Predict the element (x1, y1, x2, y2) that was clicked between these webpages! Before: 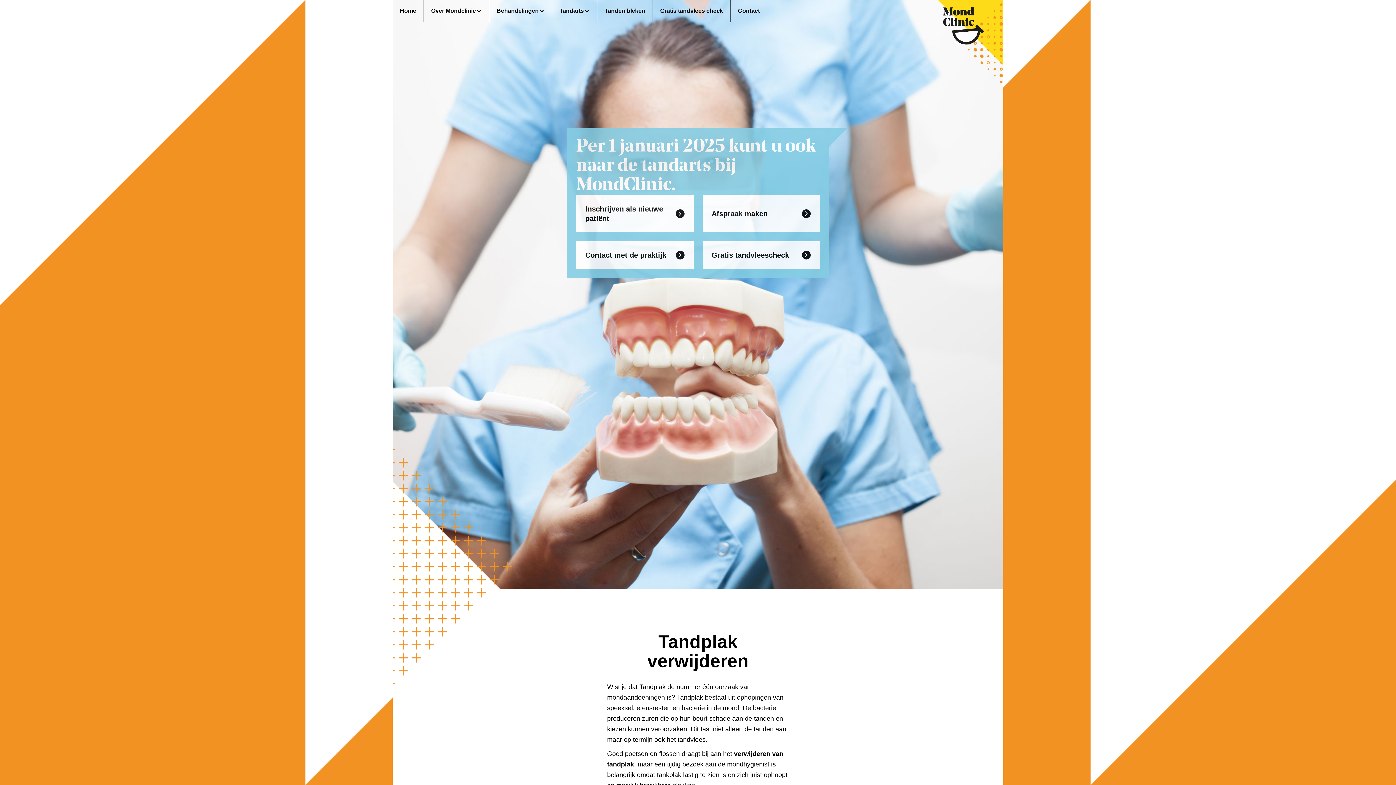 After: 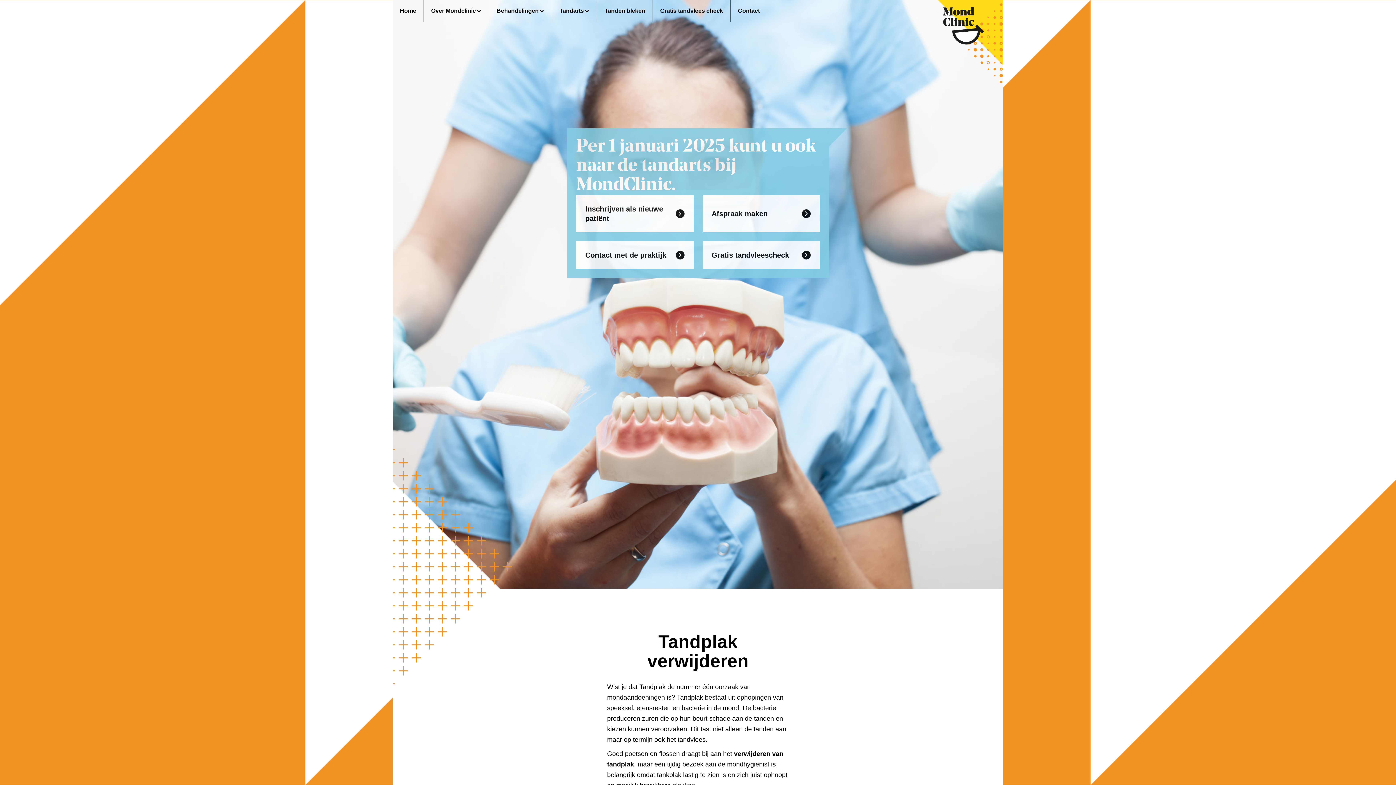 Action: bbox: (552, 0, 597, 21) label: Tandarts